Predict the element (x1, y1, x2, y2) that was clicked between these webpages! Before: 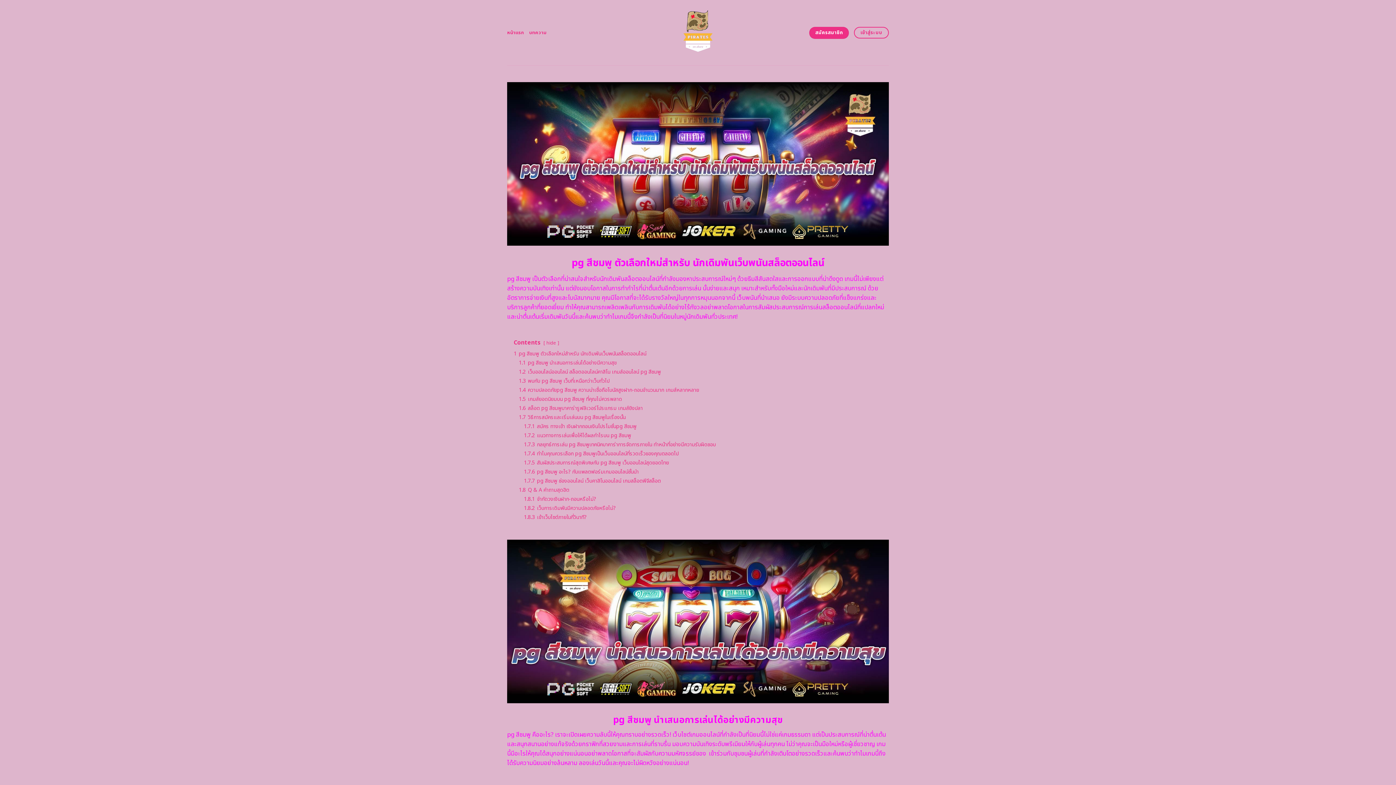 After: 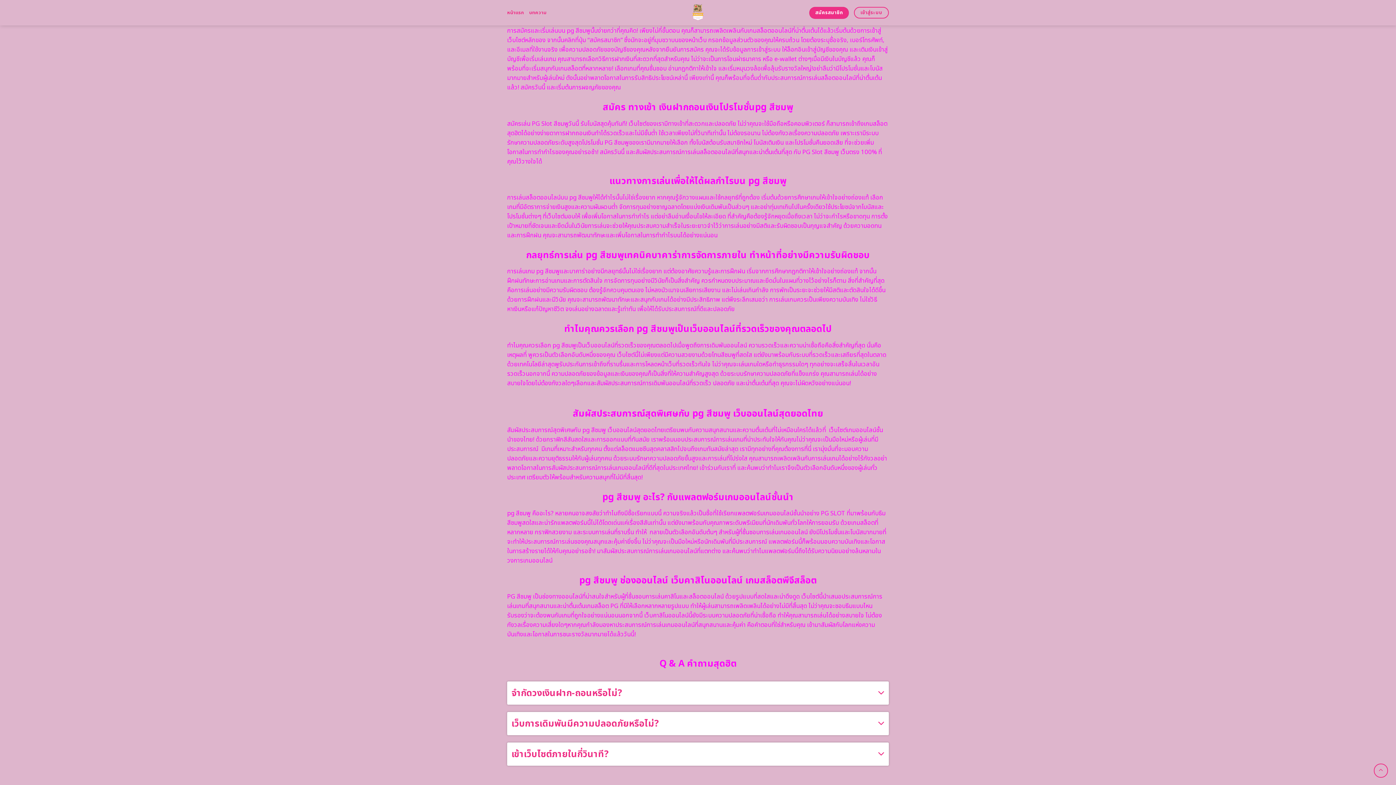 Action: bbox: (518, 413, 625, 421) label: 1.7 วิธีการสมัครและเริ่มเล่นบน pg สีชมพูในเรื่องนั้น